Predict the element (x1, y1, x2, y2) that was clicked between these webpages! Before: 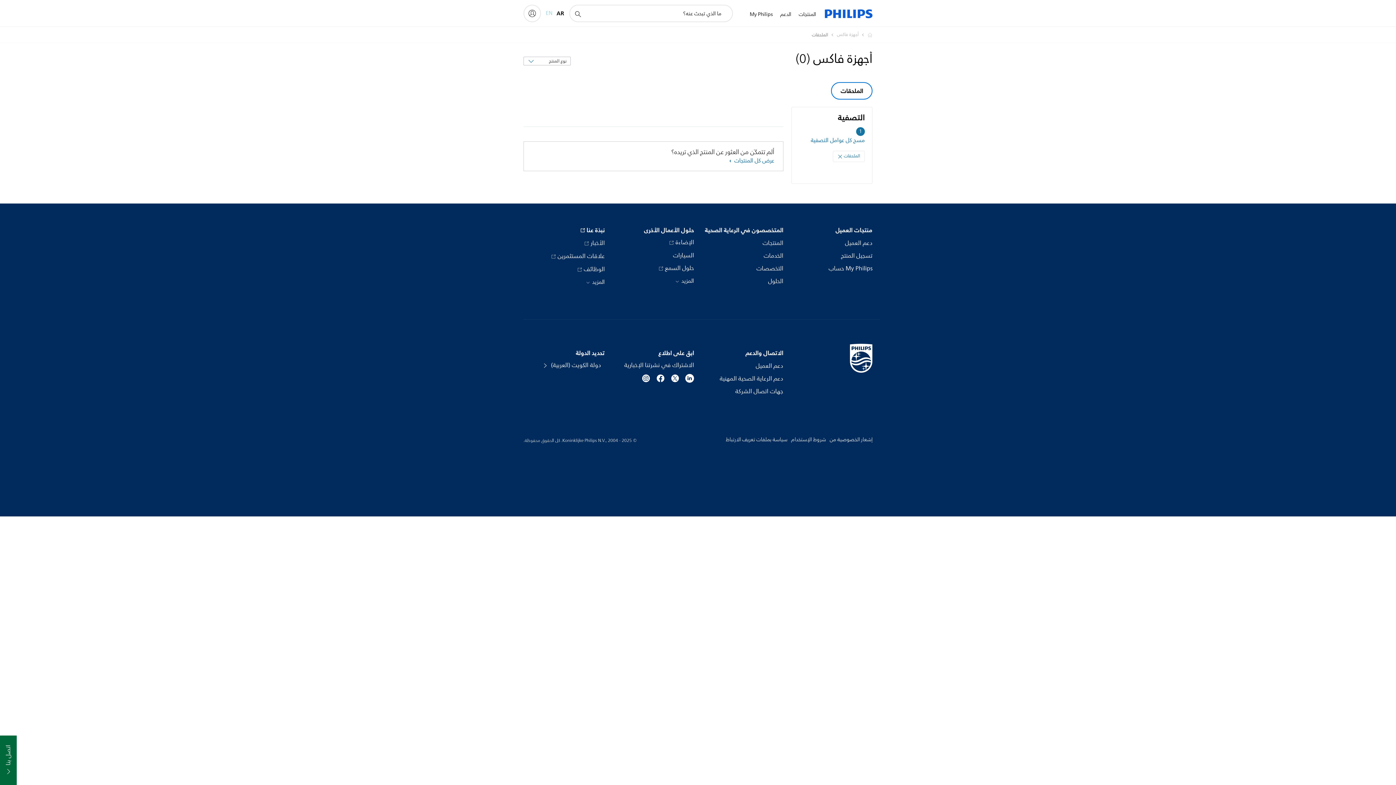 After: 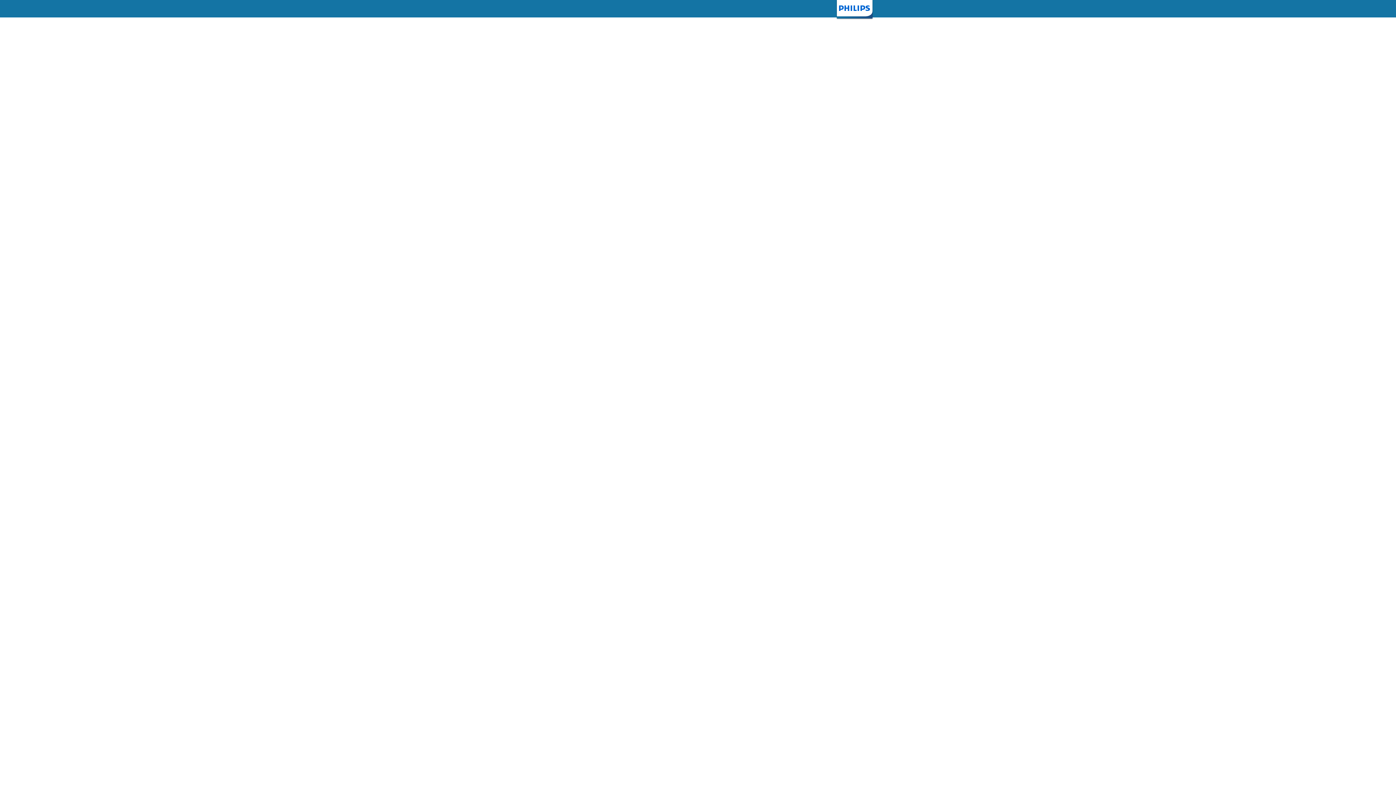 Action: bbox: (746, 1, 776, 27) label: My Philips